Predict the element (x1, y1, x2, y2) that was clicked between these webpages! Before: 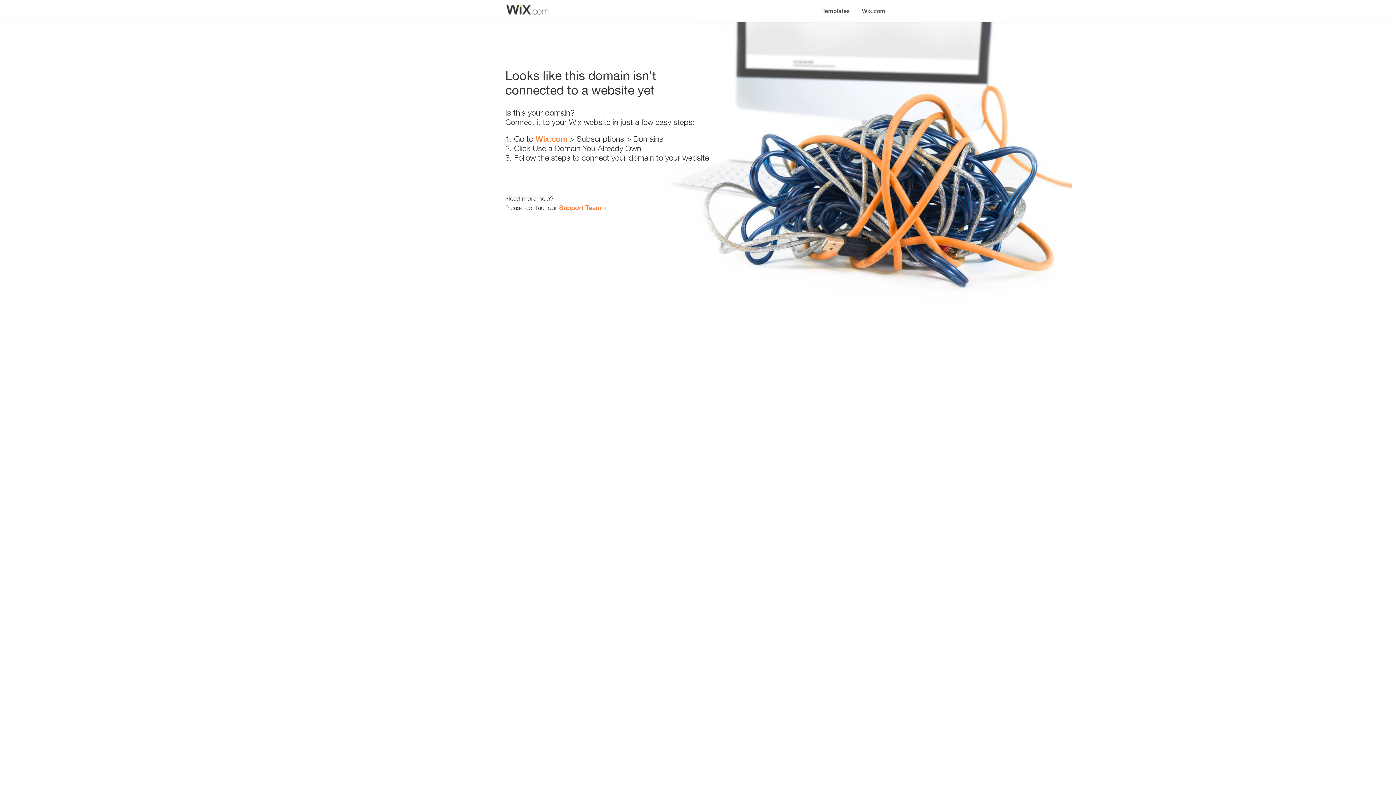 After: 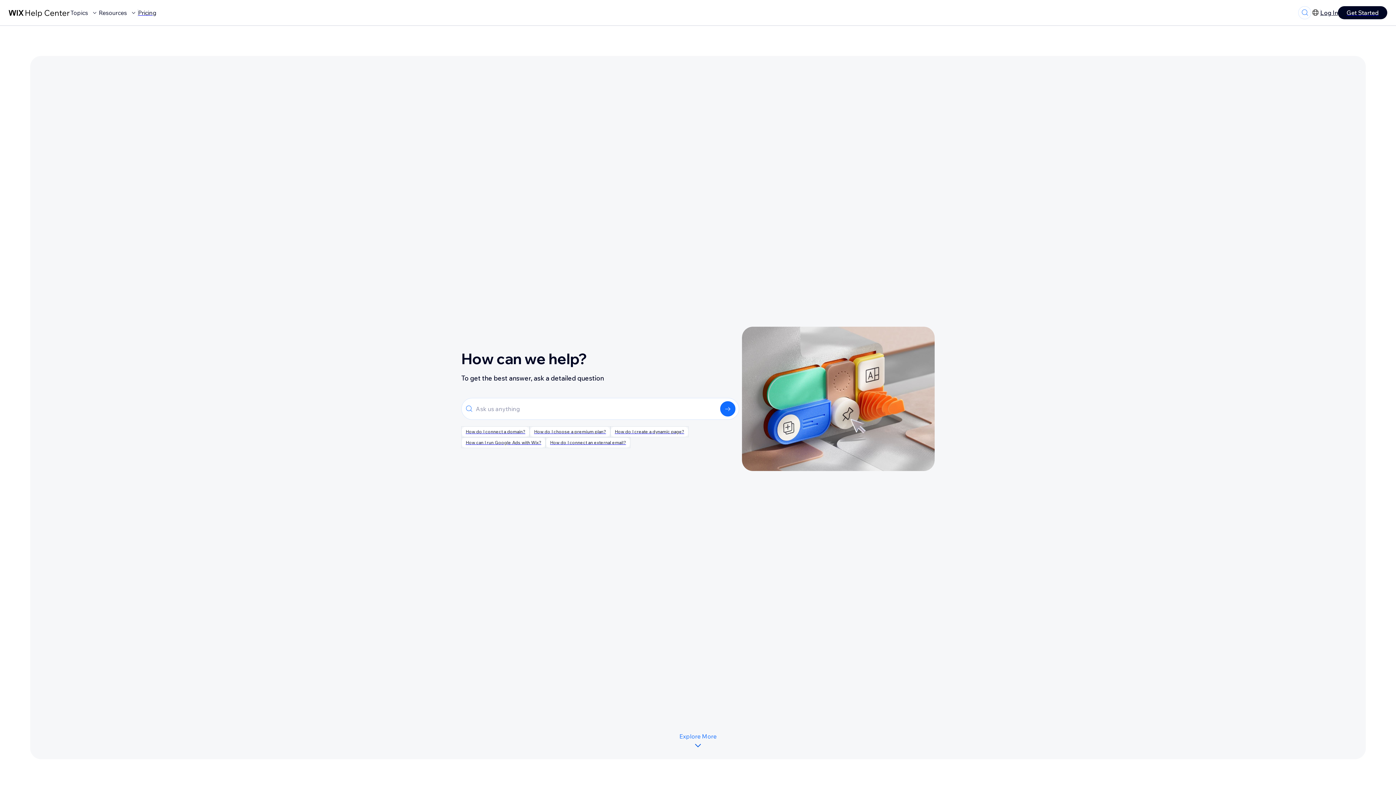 Action: label: Support Team bbox: (559, 203, 601, 211)